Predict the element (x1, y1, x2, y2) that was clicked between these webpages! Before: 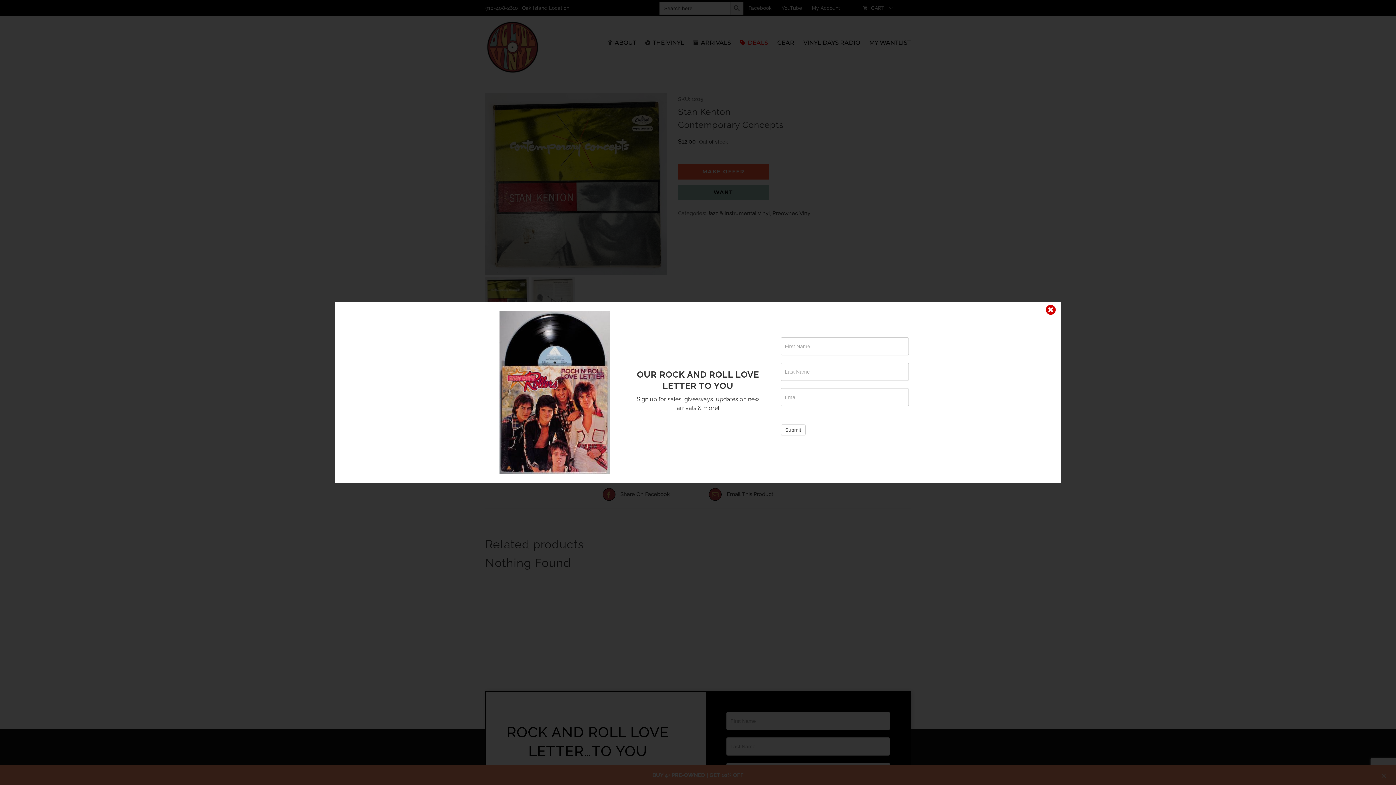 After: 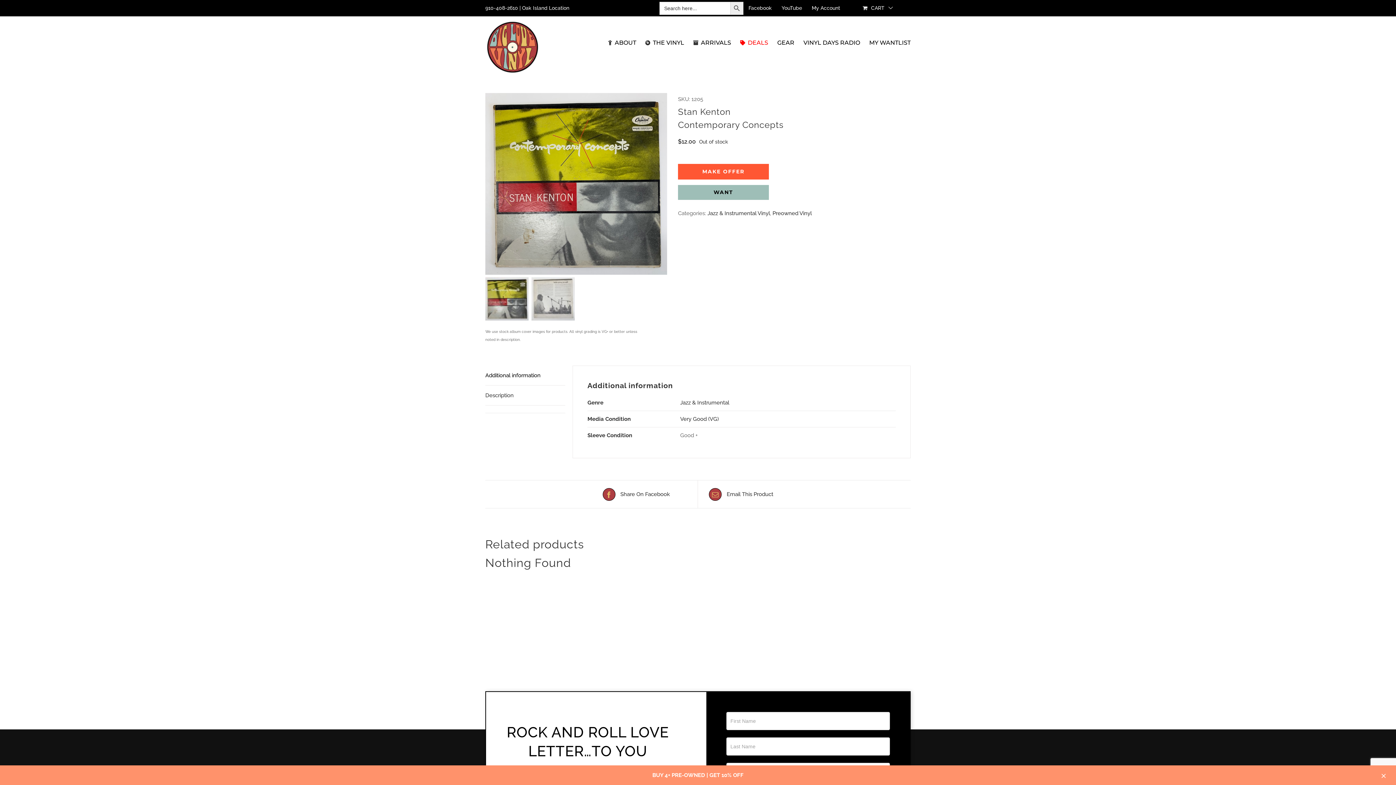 Action: label: Close bbox: (1043, 304, 1058, 315)